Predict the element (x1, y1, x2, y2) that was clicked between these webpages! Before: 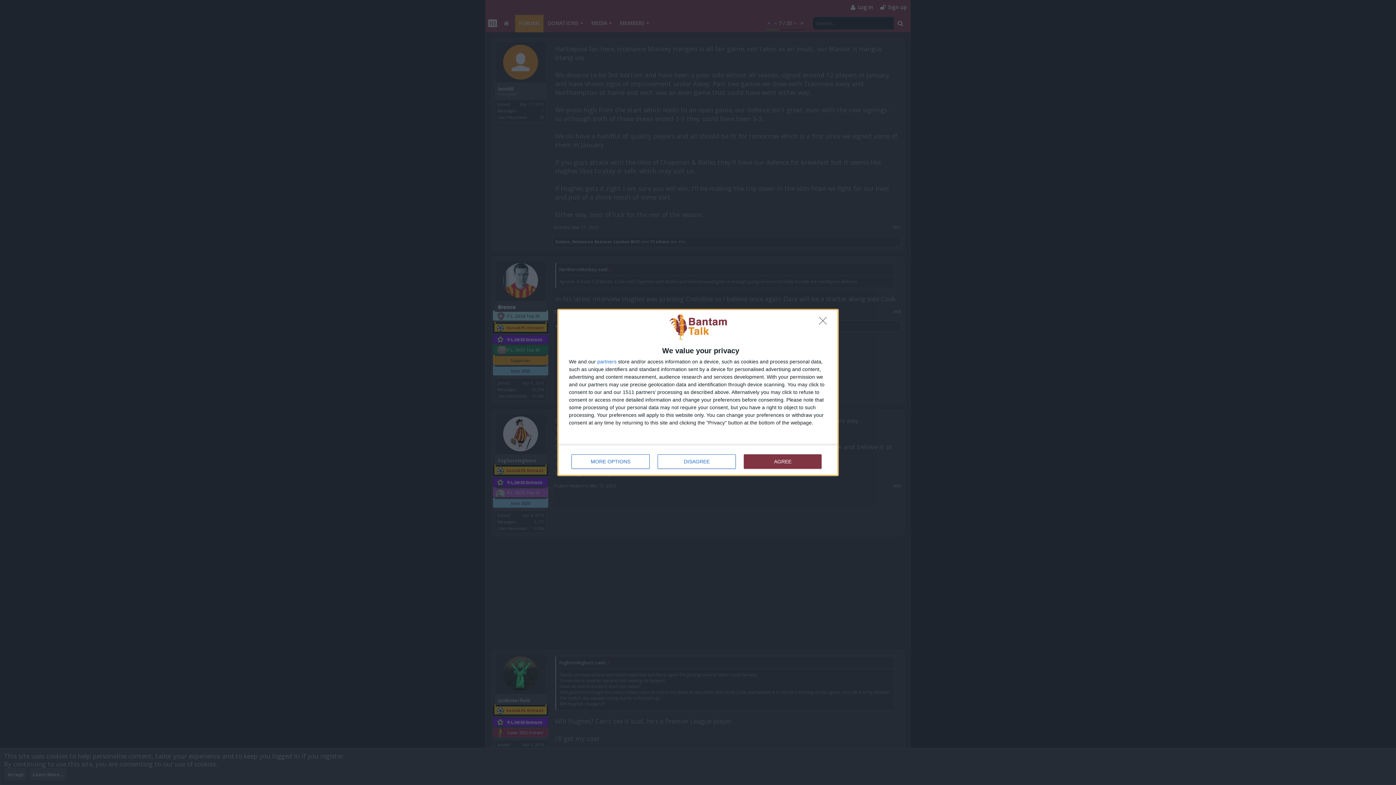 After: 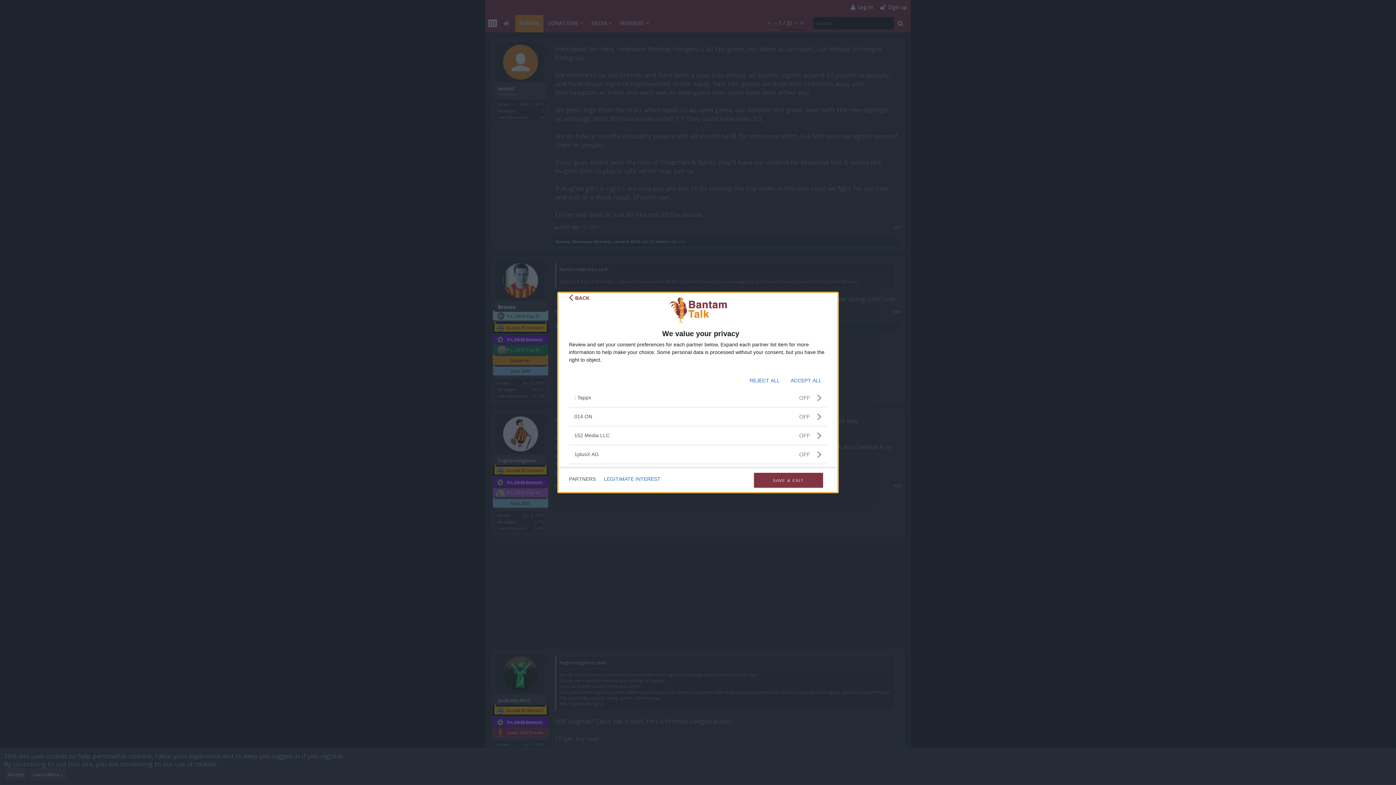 Action: label: partners bbox: (597, 359, 616, 364)